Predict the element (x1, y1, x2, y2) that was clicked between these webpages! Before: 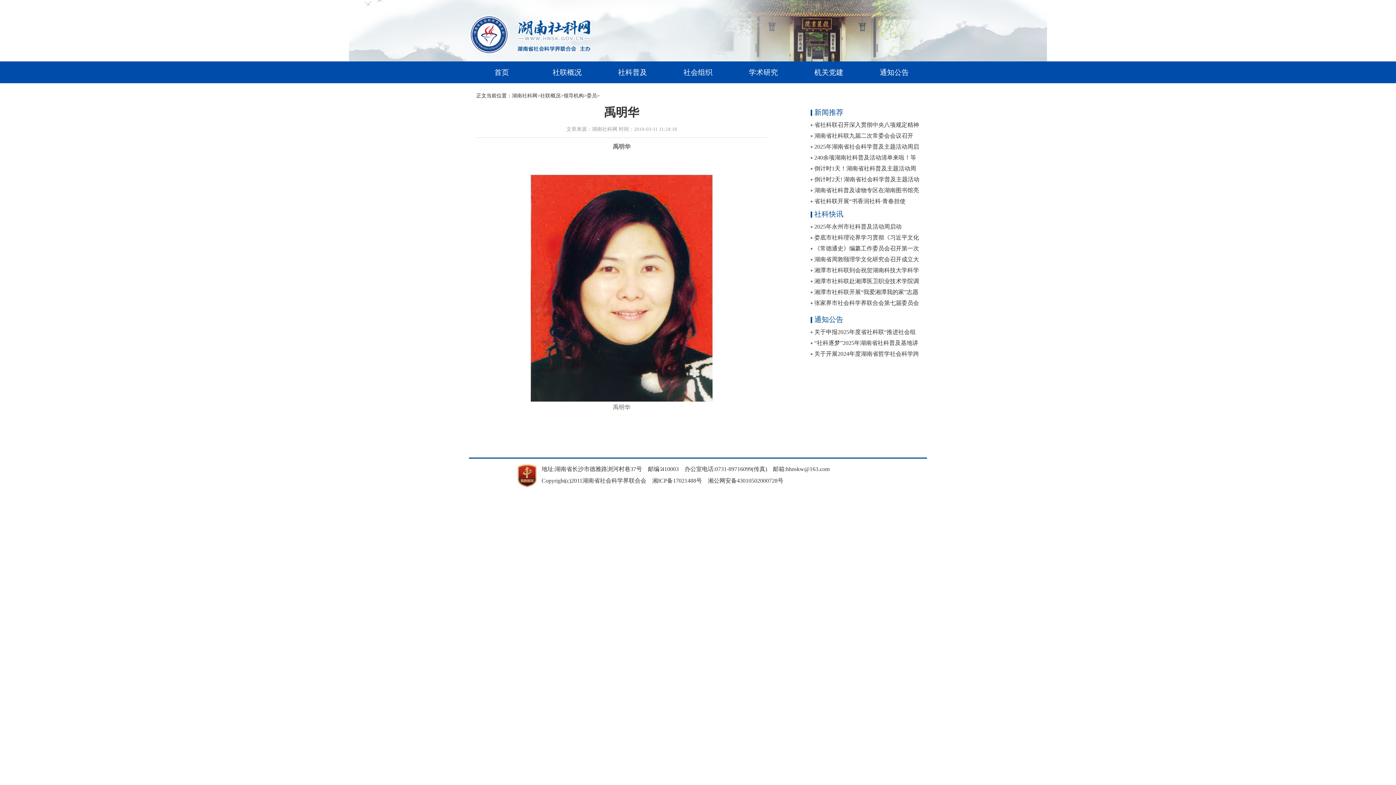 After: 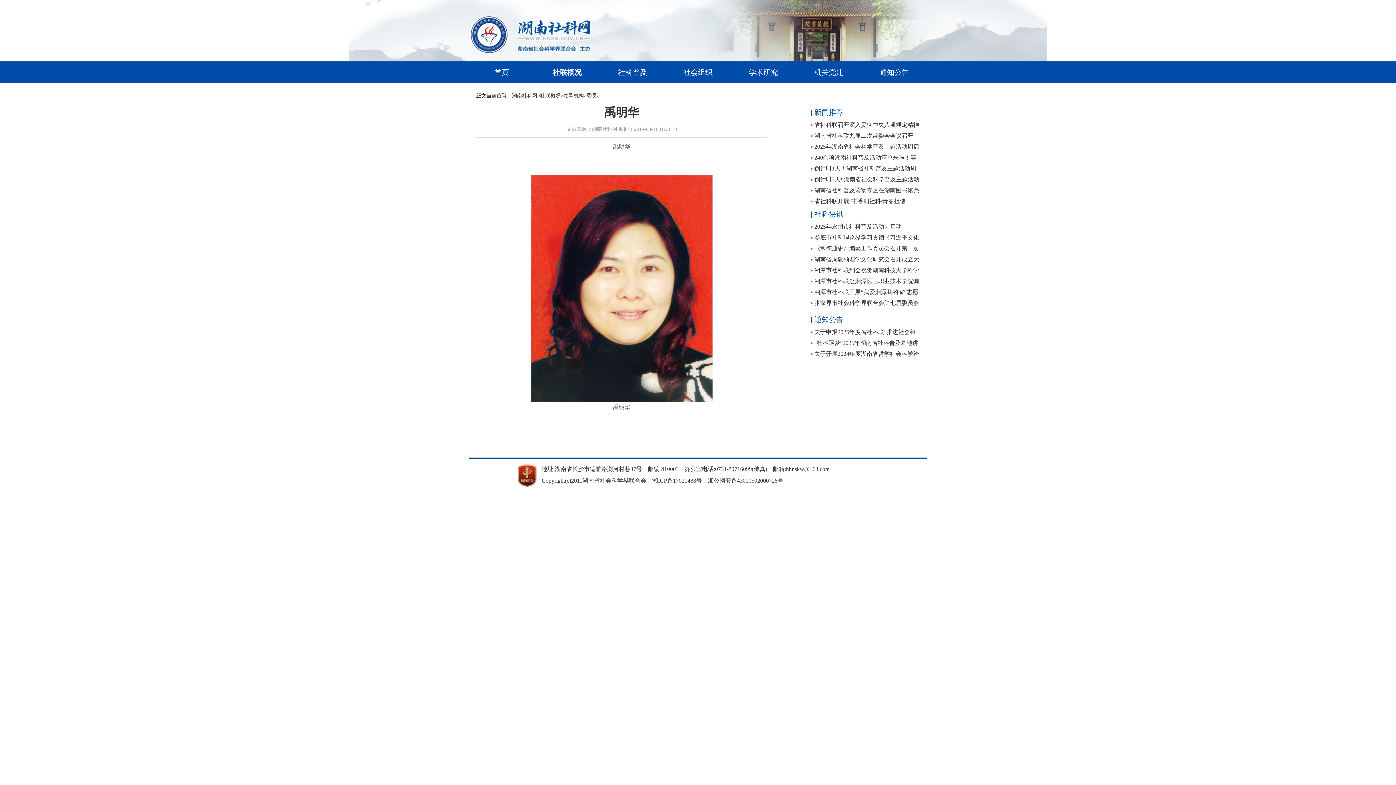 Action: bbox: (552, 68, 581, 76) label: 社联概况